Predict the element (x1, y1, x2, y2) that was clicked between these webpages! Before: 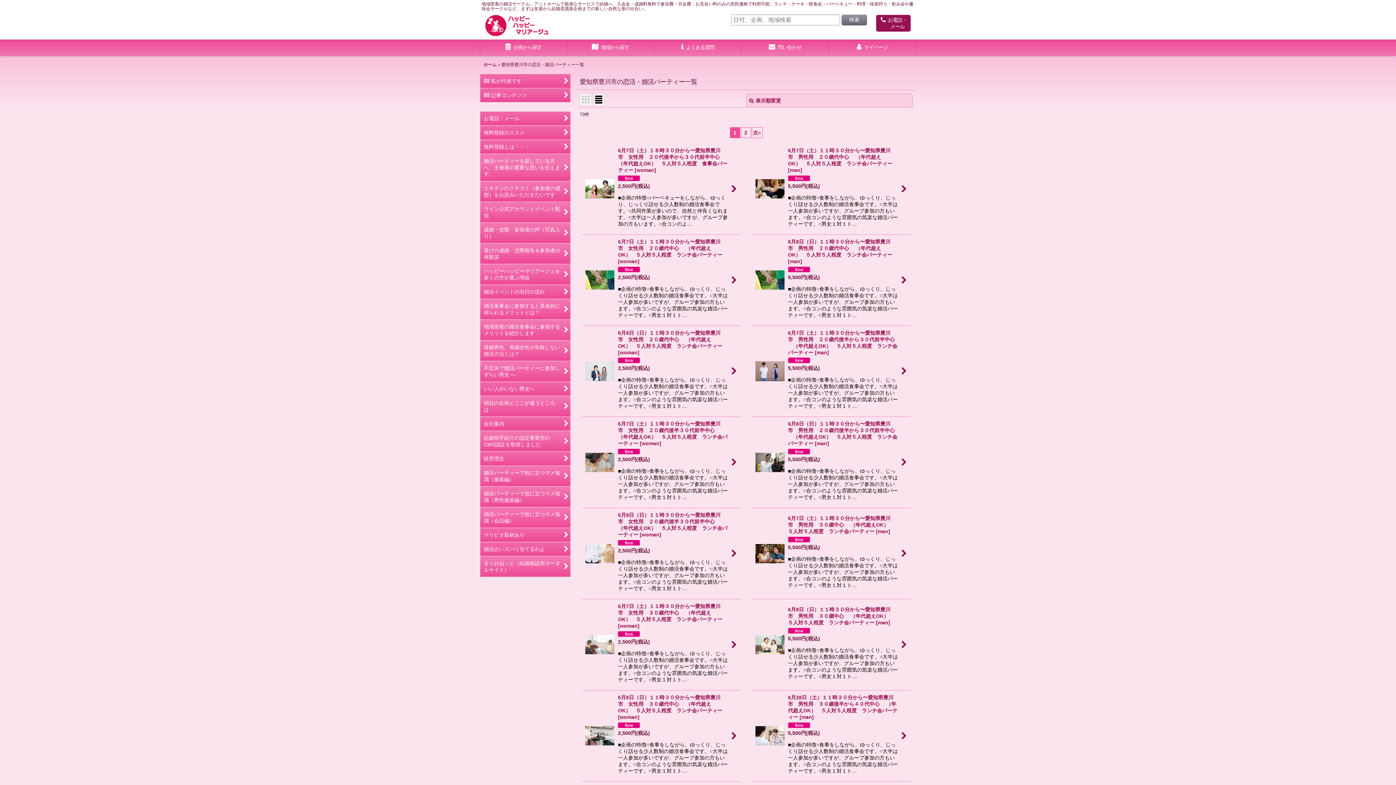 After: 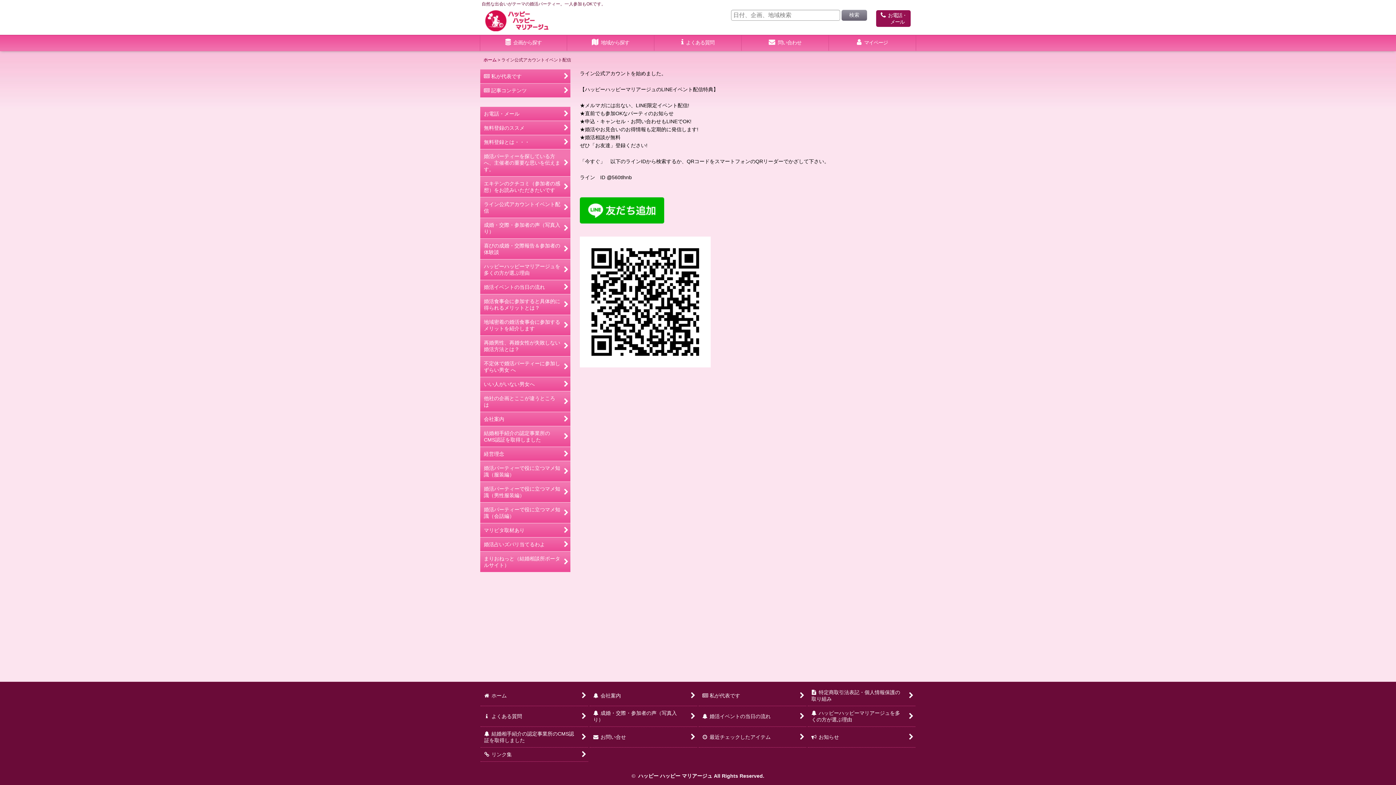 Action: bbox: (480, 202, 570, 222) label: ライン公式アカウントイベント配信